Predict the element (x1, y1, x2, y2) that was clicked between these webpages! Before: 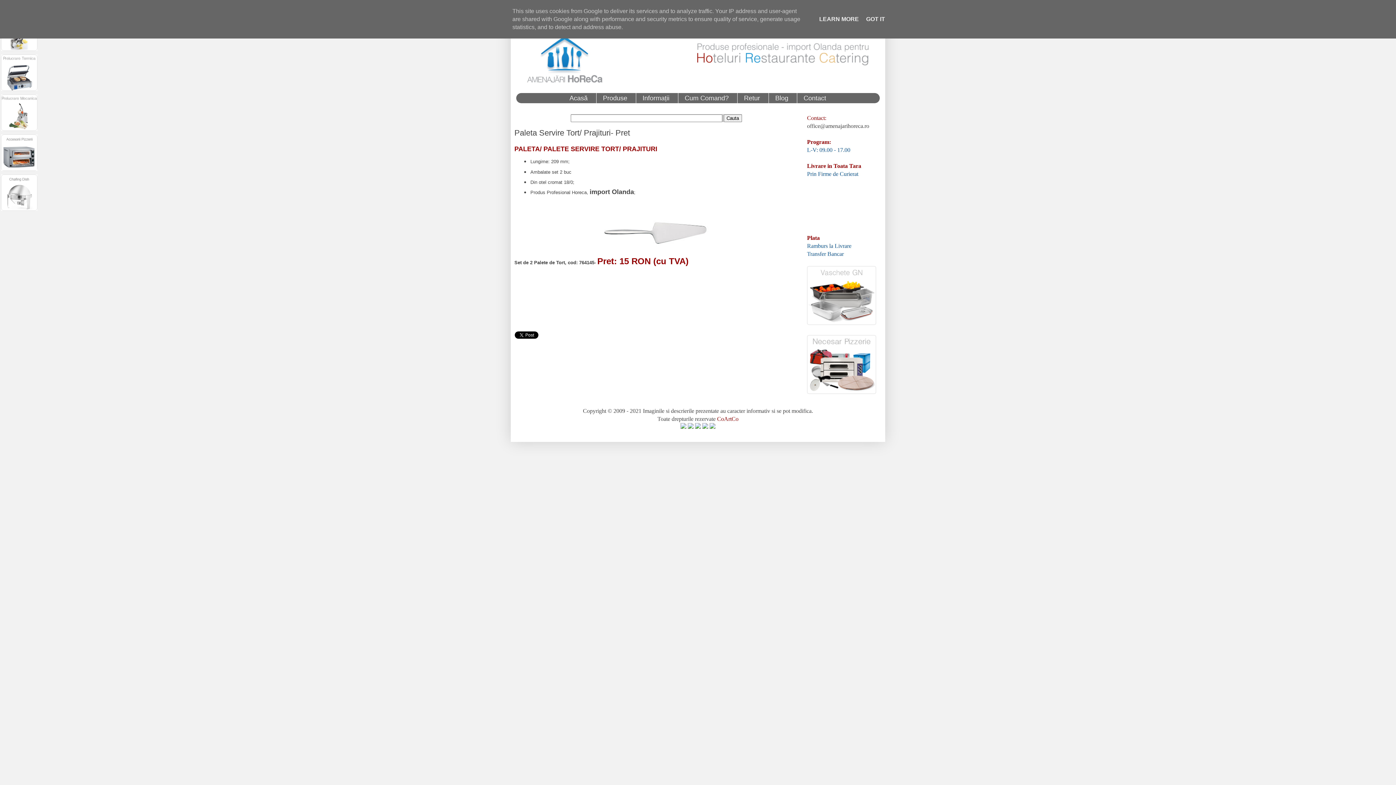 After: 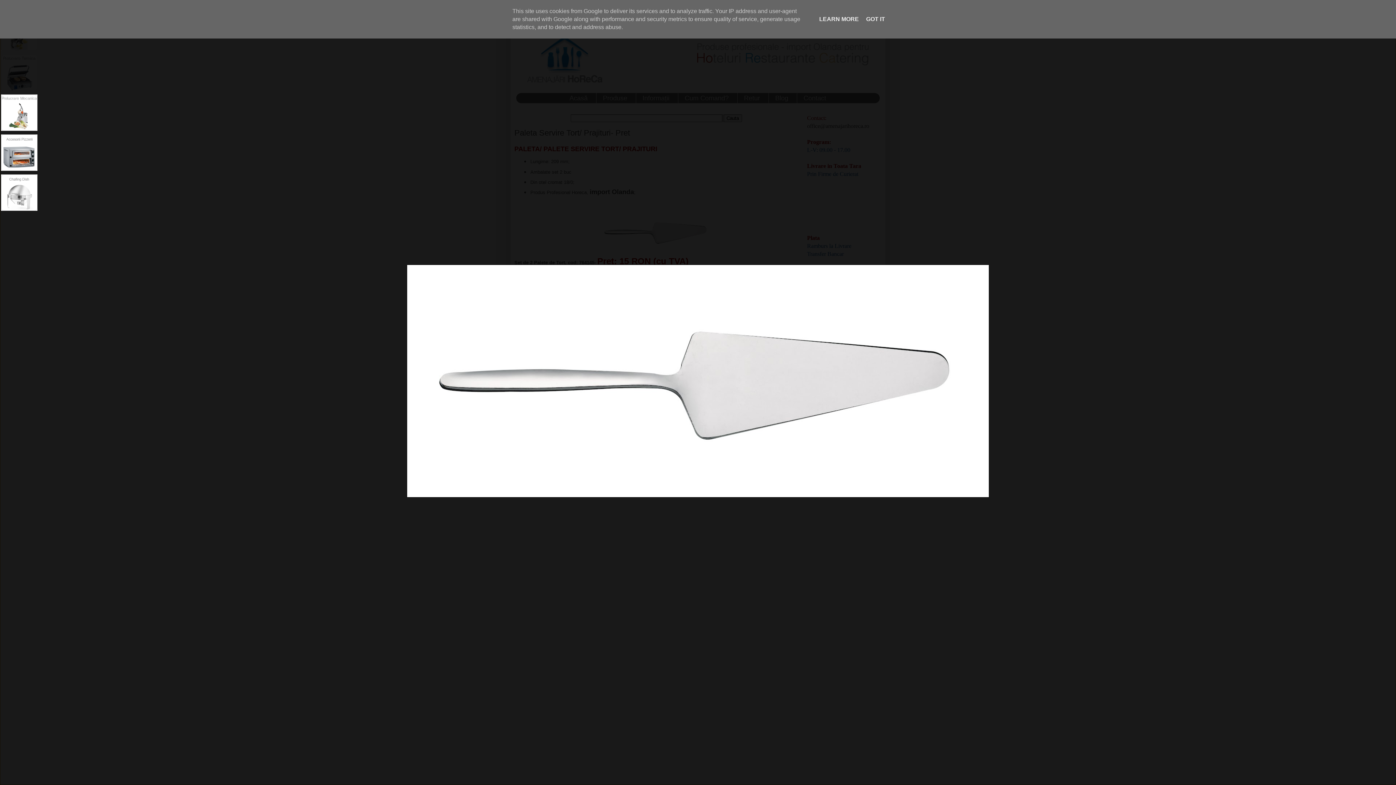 Action: bbox: (597, 251, 714, 256)